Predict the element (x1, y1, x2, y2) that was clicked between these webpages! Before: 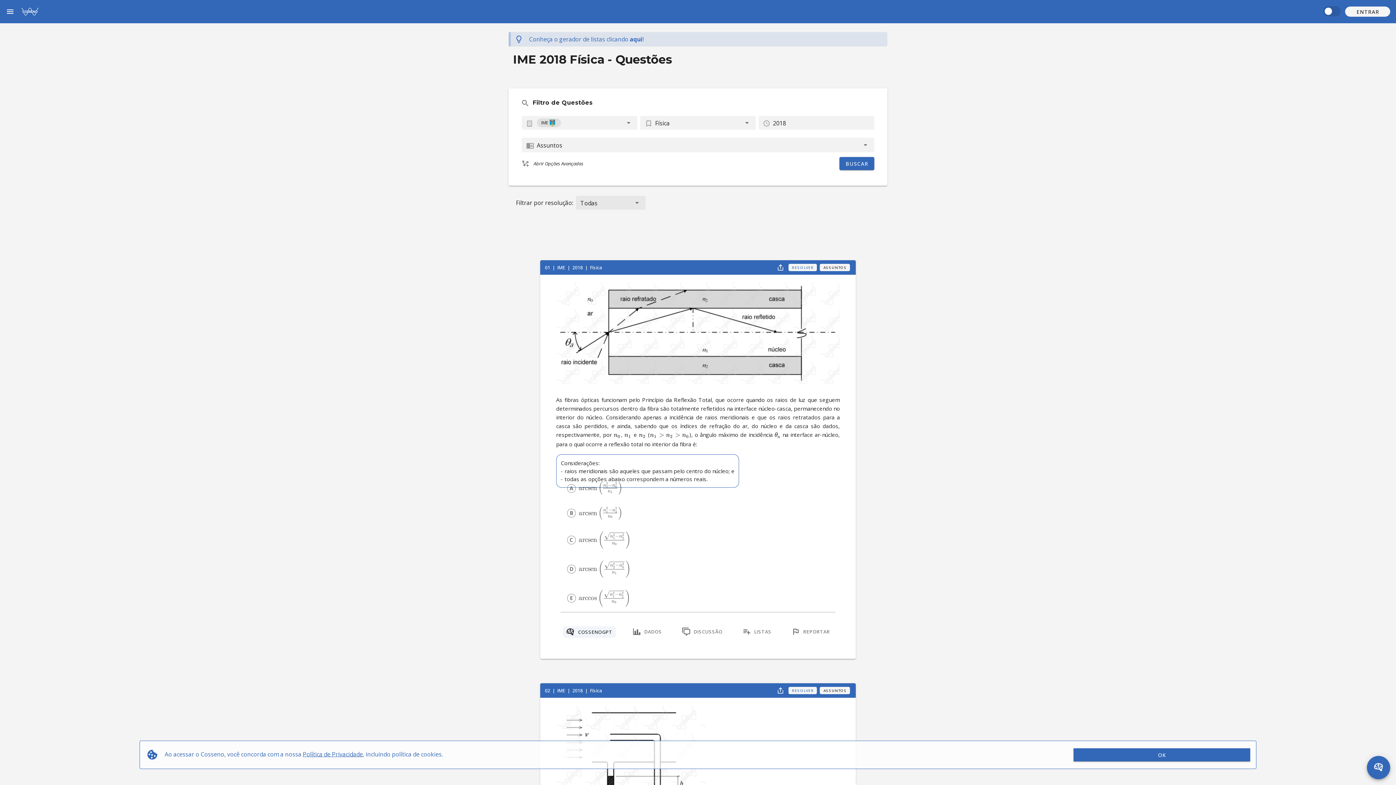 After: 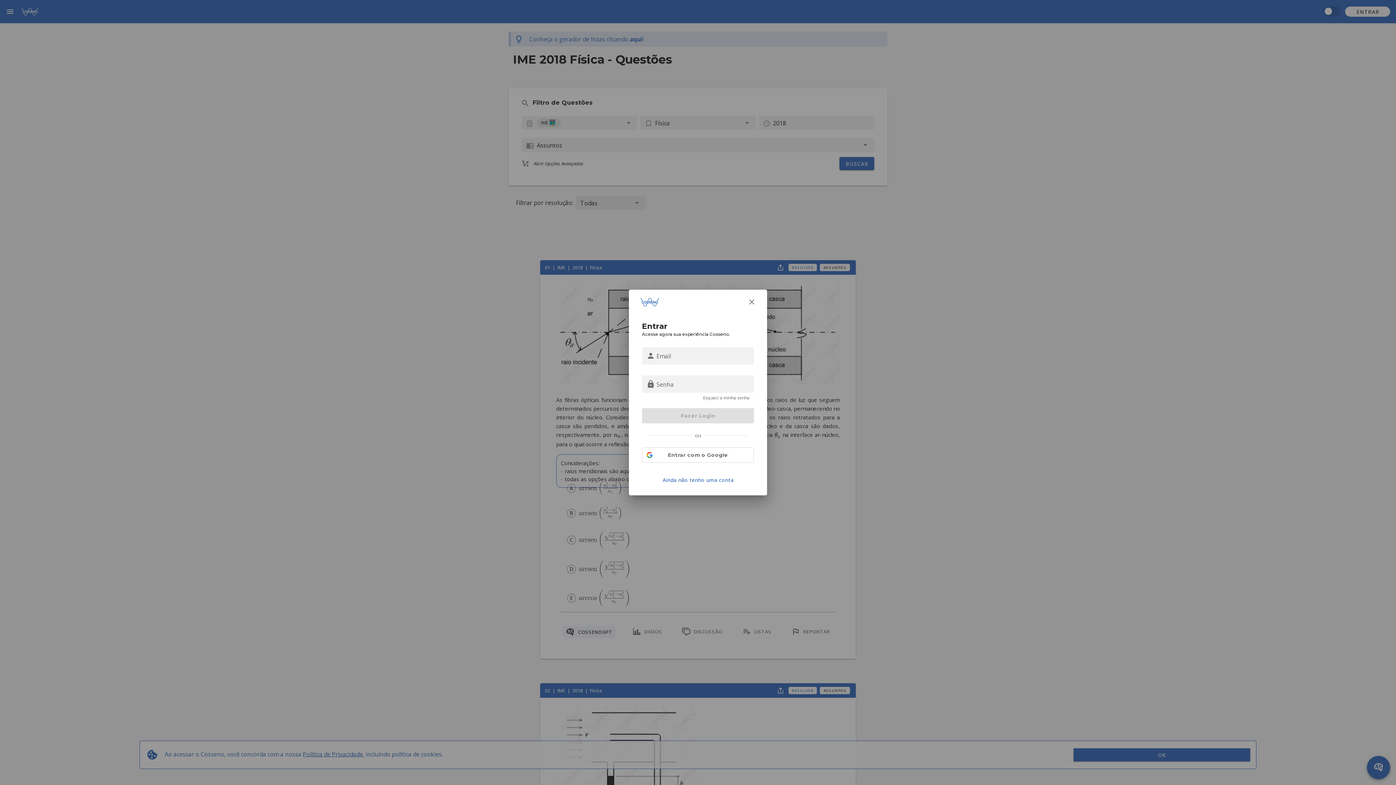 Action: bbox: (1345, 6, 1390, 16) label: ENTRAR